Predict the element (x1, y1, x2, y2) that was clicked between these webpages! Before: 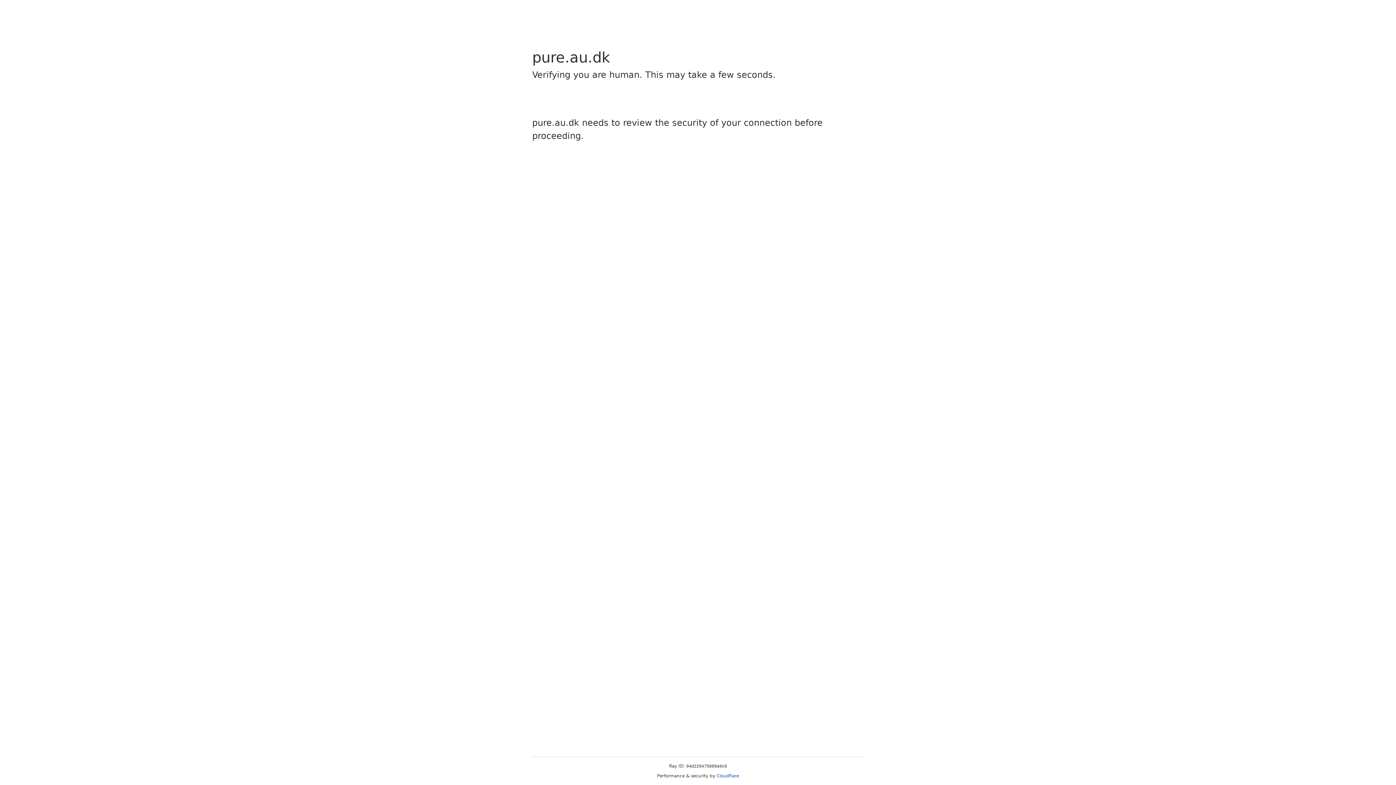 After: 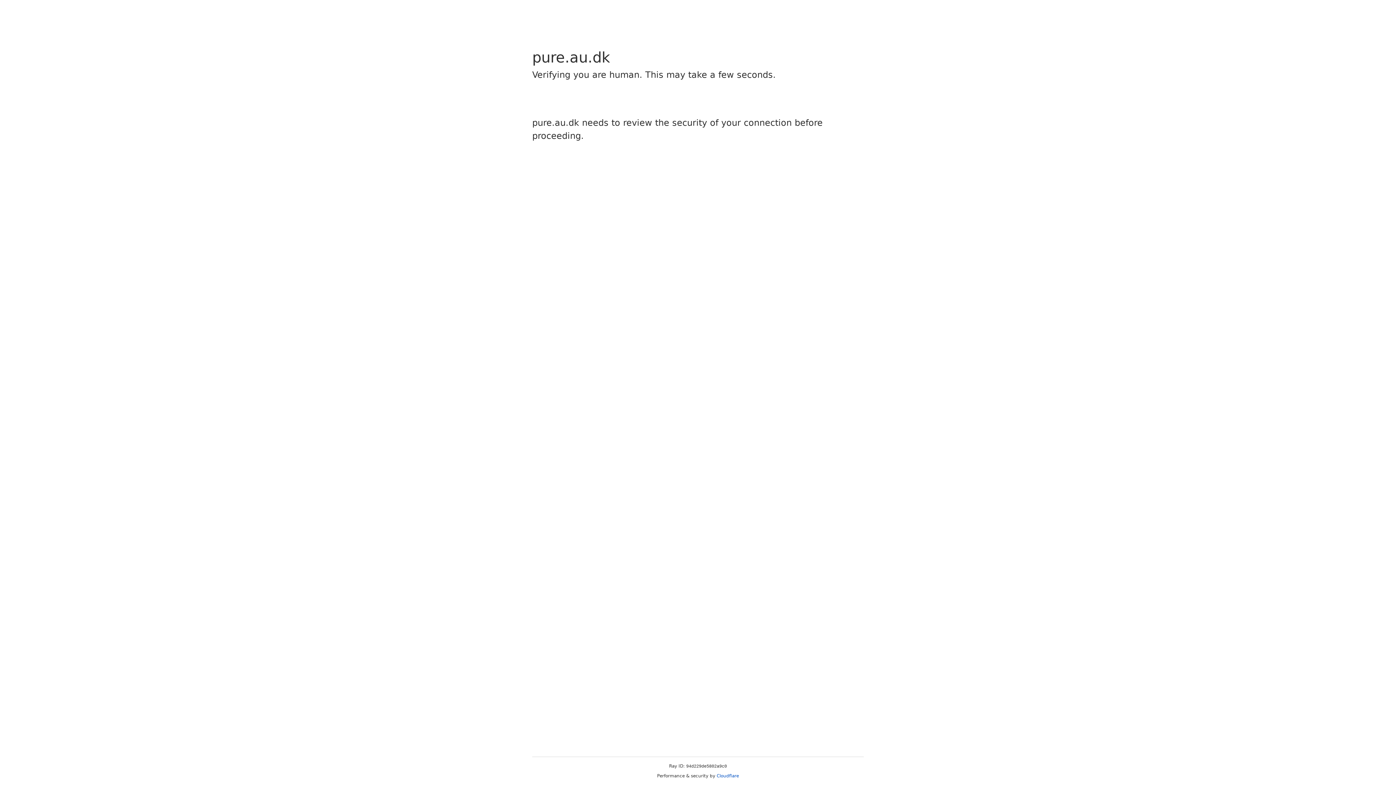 Action: bbox: (716, 773, 739, 778) label: Cloudflare